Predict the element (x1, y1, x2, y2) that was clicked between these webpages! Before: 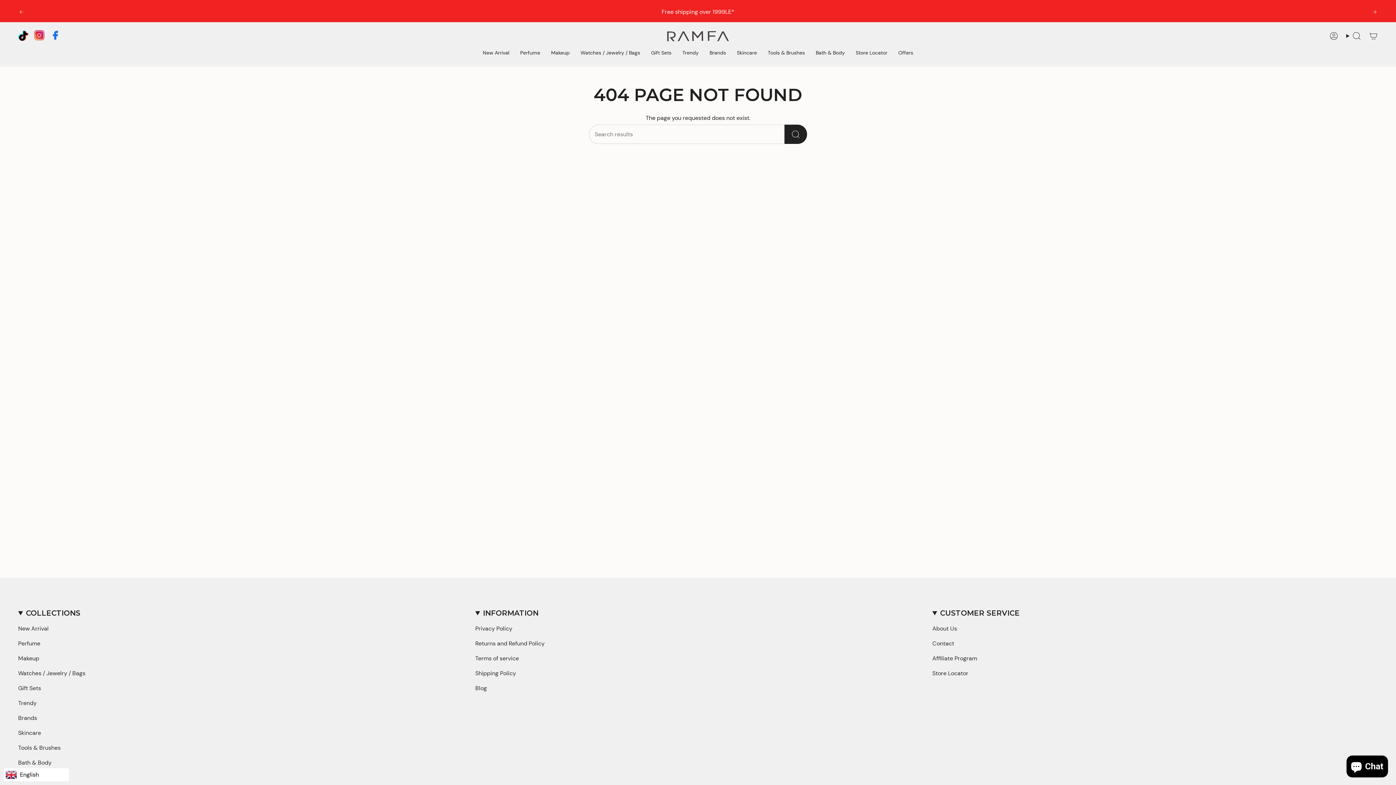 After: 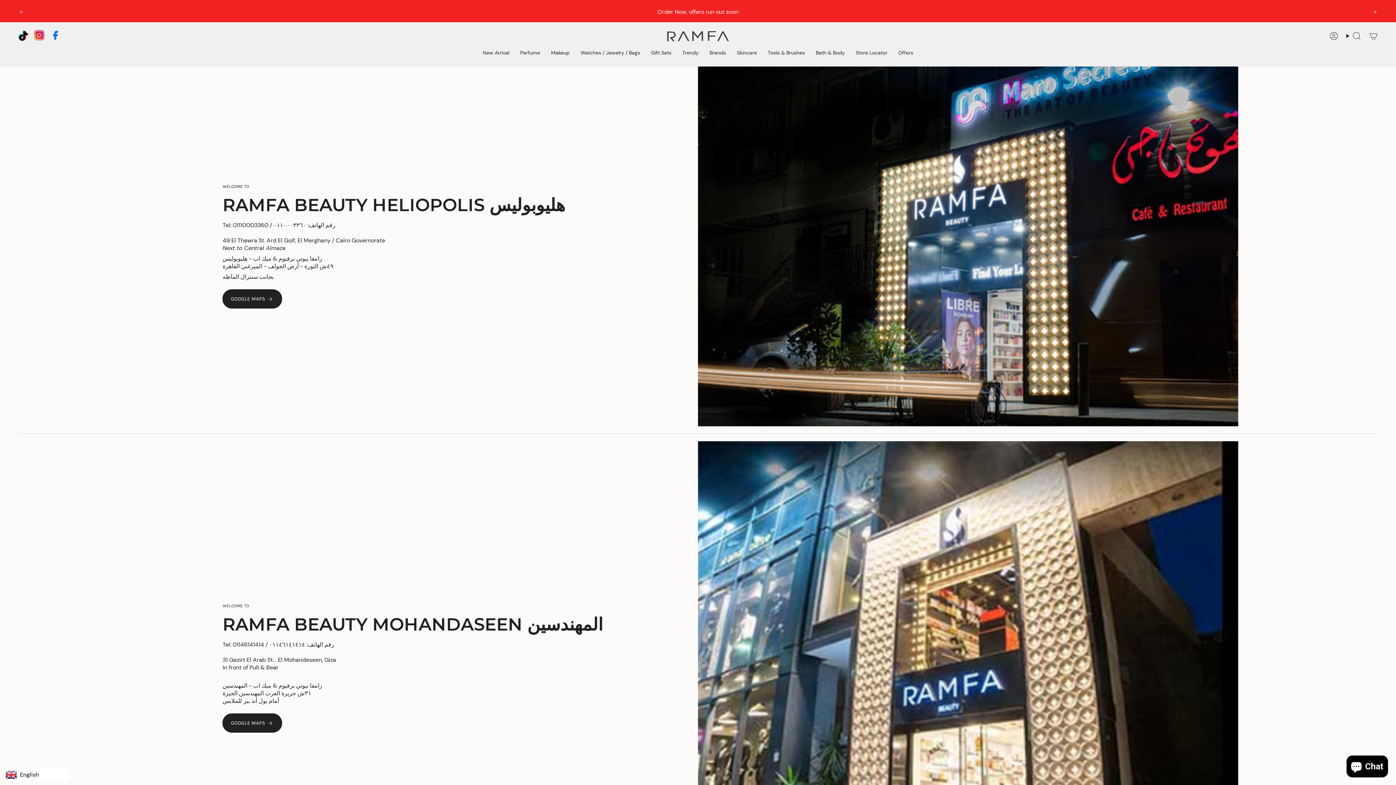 Action: bbox: (932, 669, 968, 677) label: Store Locator